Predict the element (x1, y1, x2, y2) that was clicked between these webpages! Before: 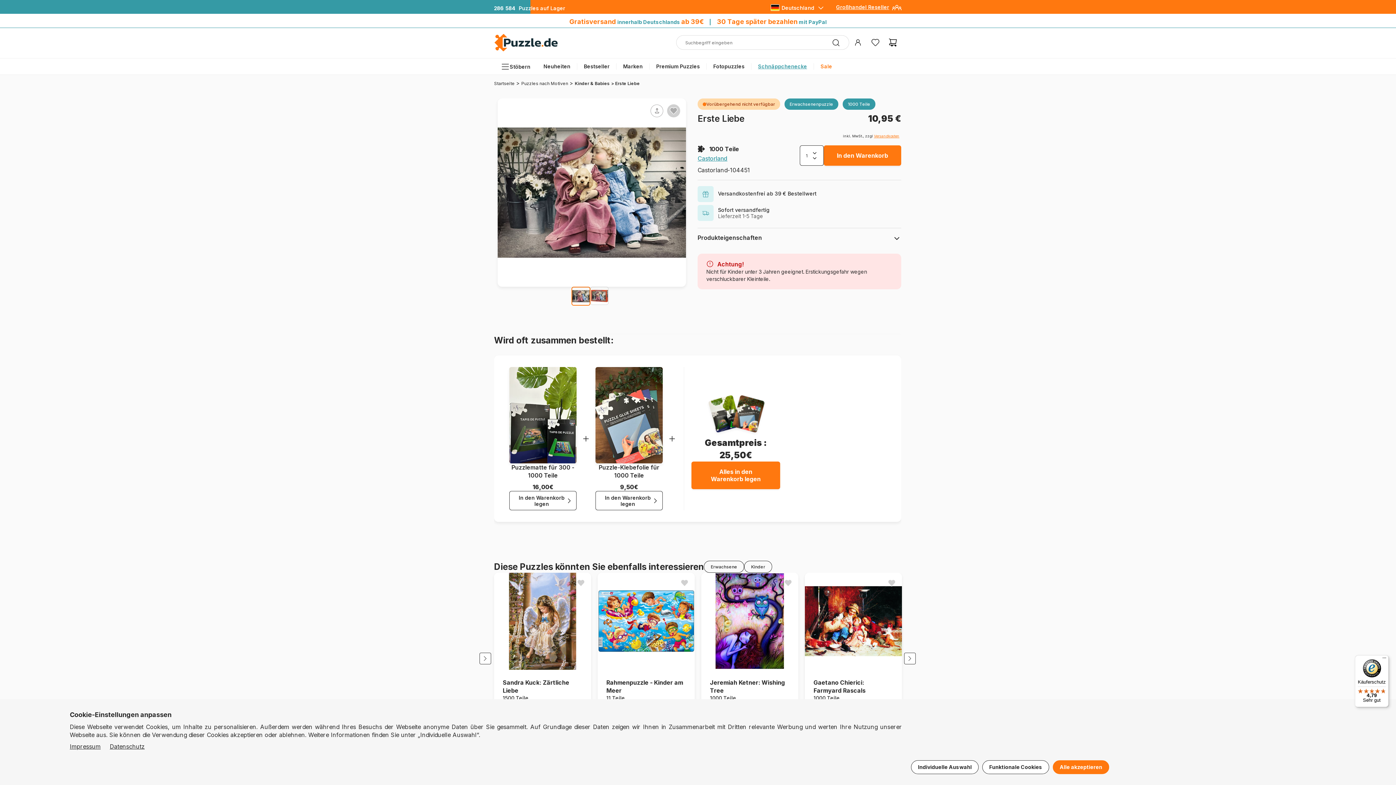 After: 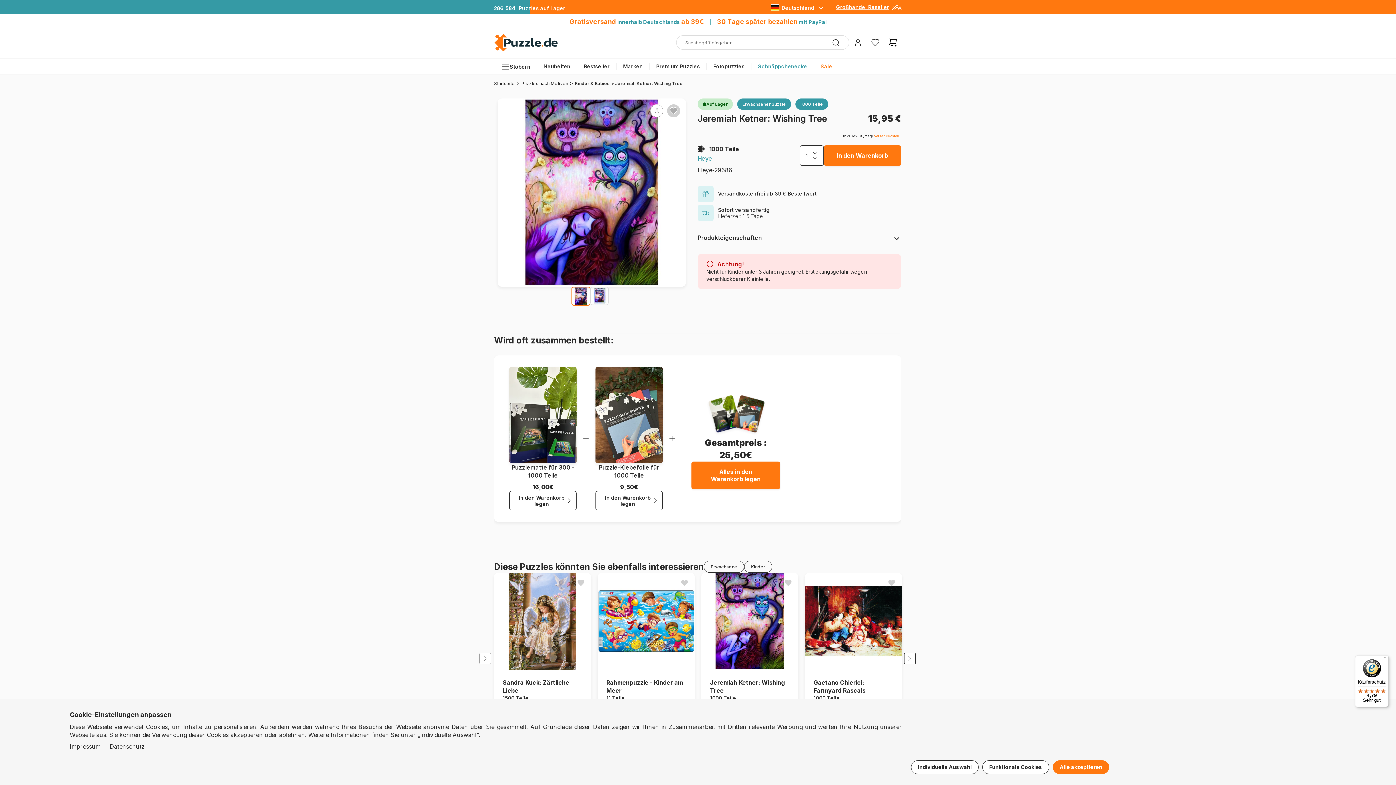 Action: bbox: (701, 573, 798, 670)